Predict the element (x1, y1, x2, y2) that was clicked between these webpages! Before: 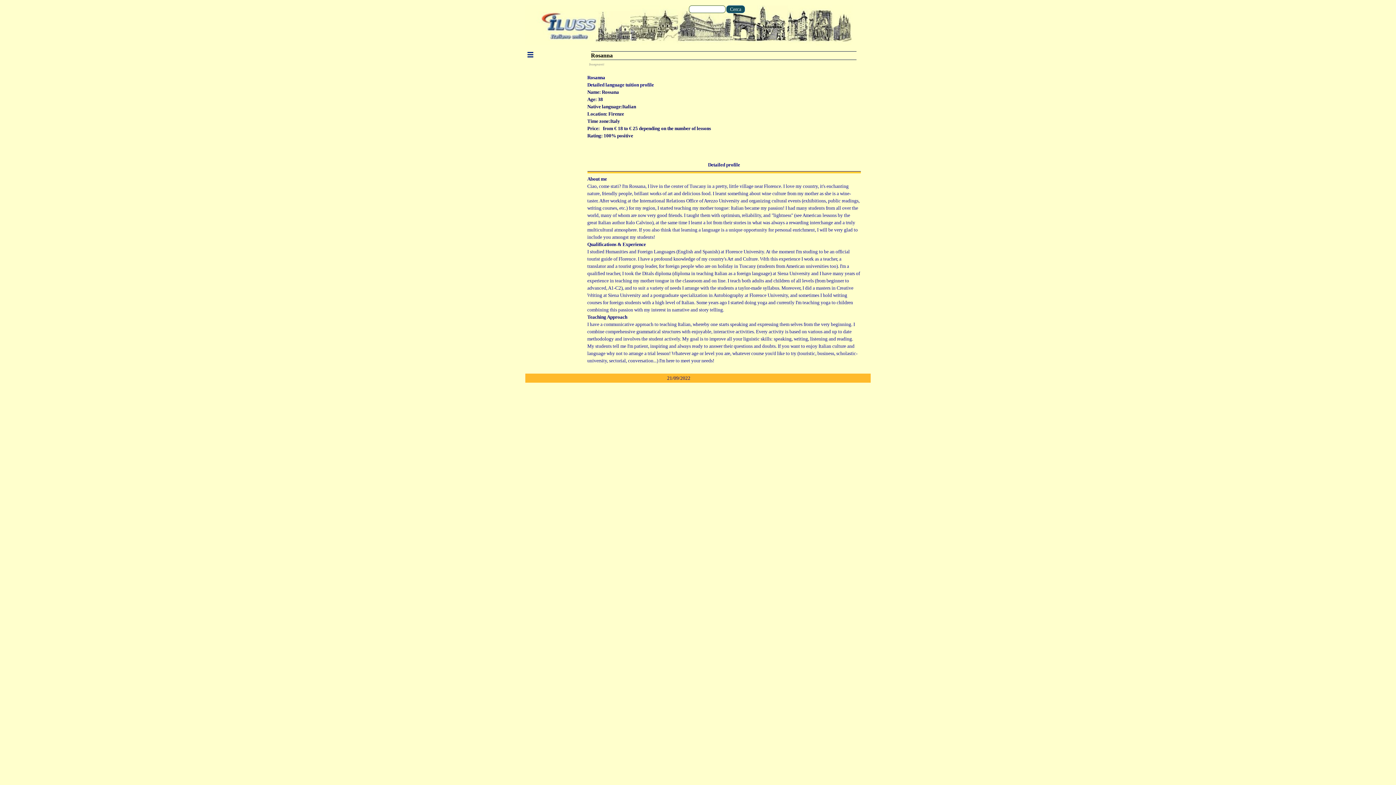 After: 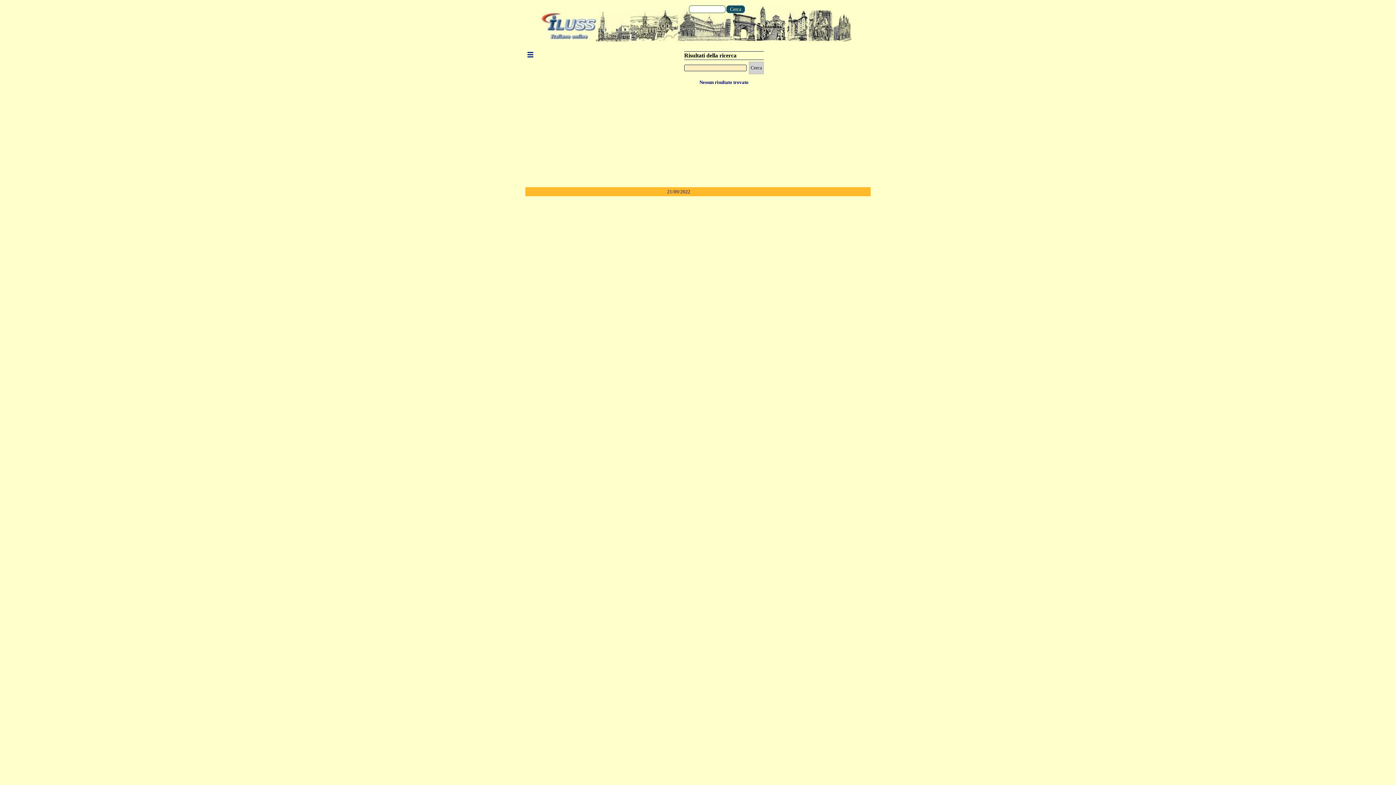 Action: bbox: (726, 5, 745, 13) label: Cerca